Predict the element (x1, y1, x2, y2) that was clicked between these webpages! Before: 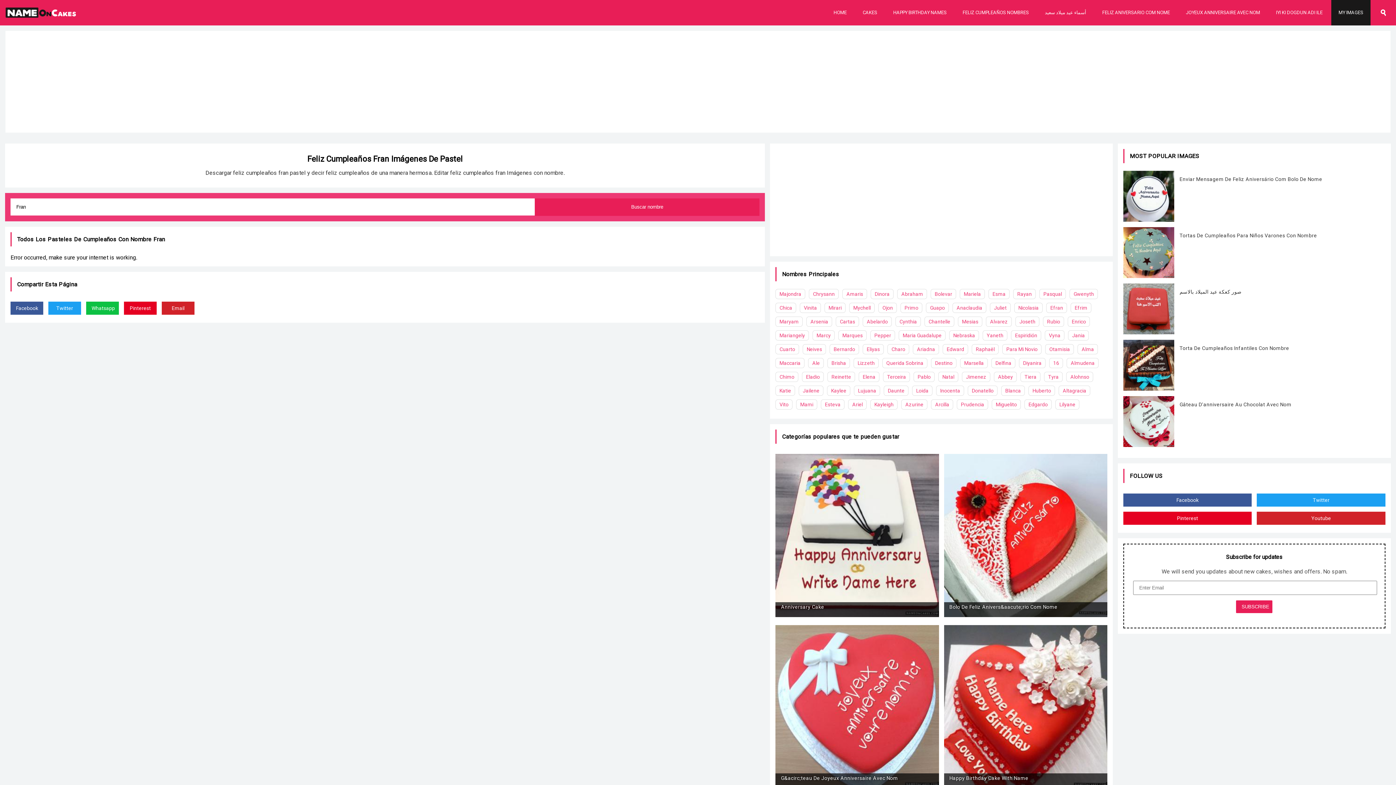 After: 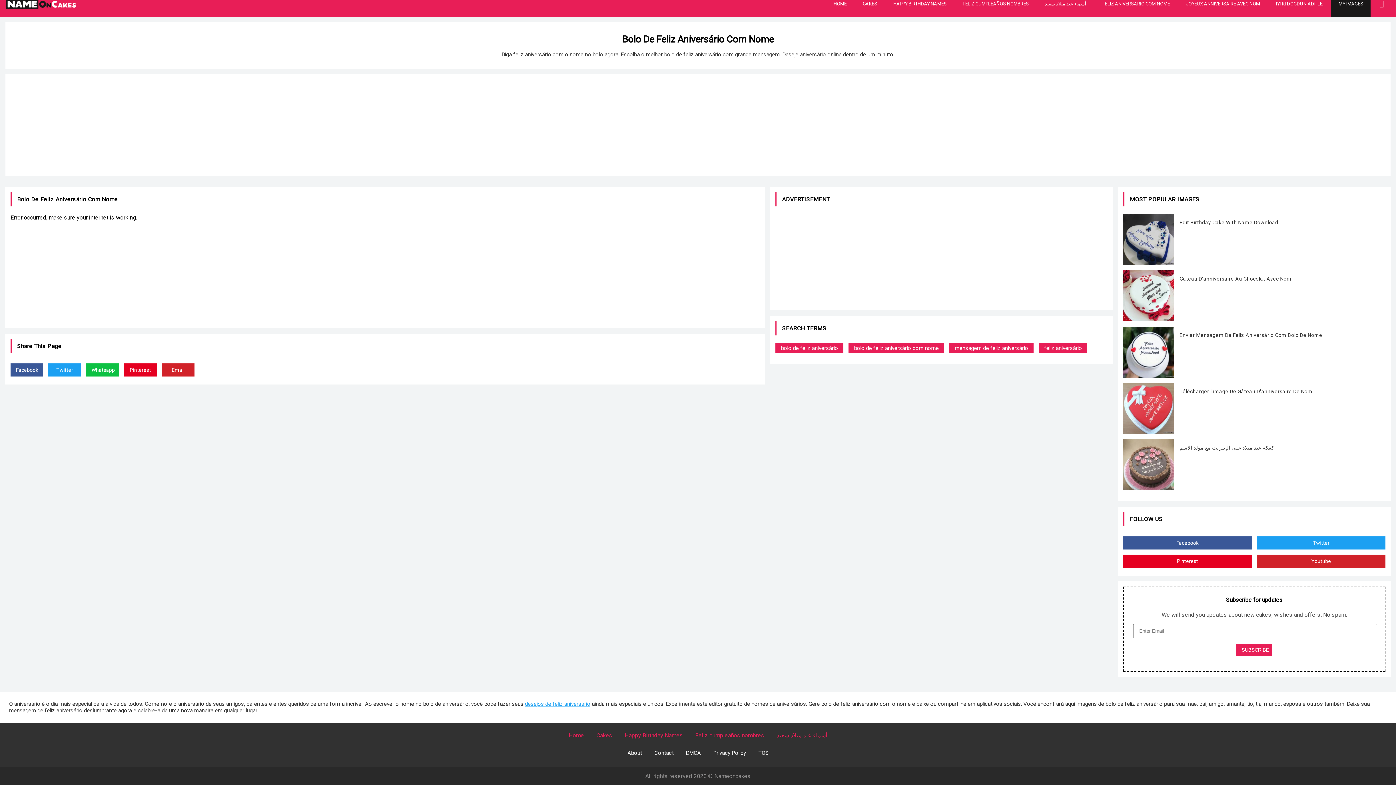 Action: label: Bolo De Feliz Anivers&aacute;rio Com Nome bbox: (944, 454, 1107, 617)